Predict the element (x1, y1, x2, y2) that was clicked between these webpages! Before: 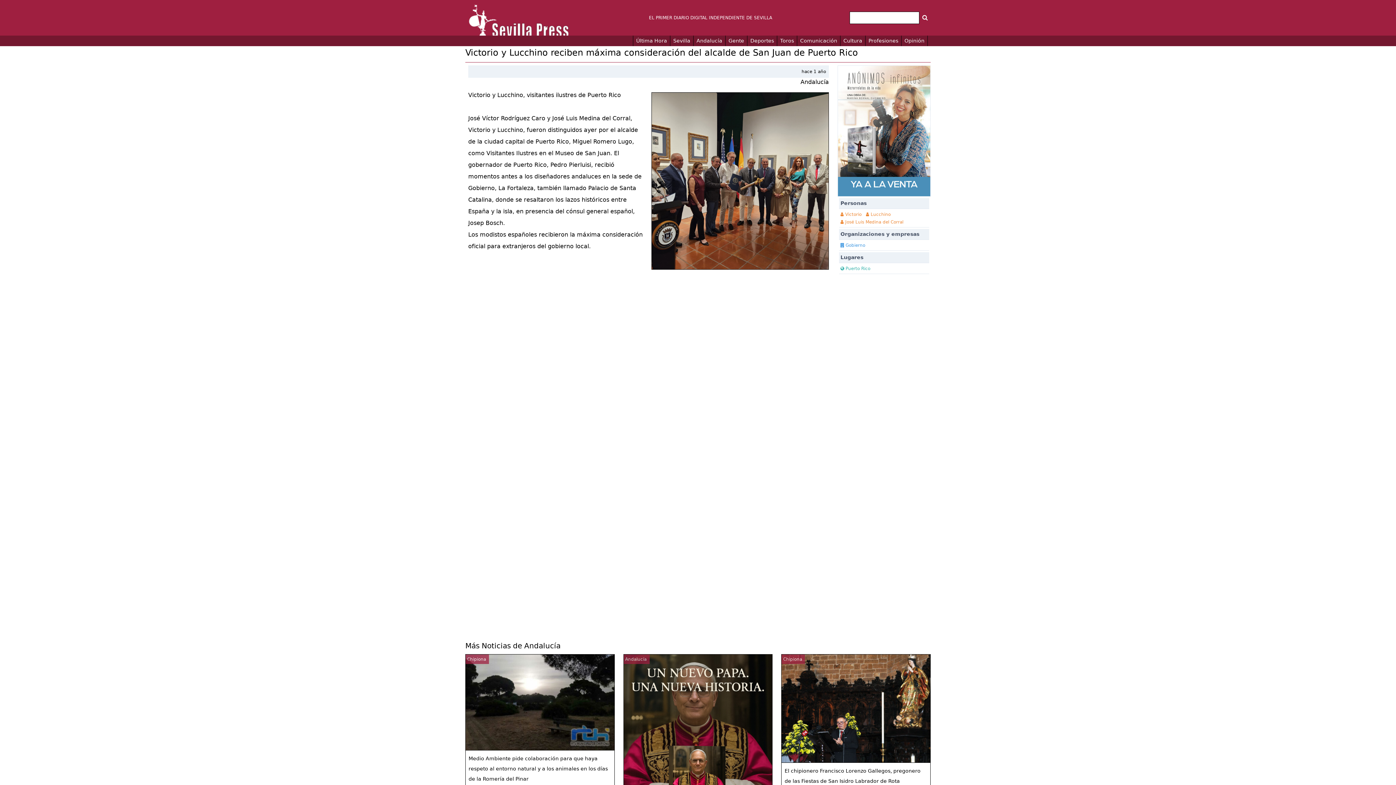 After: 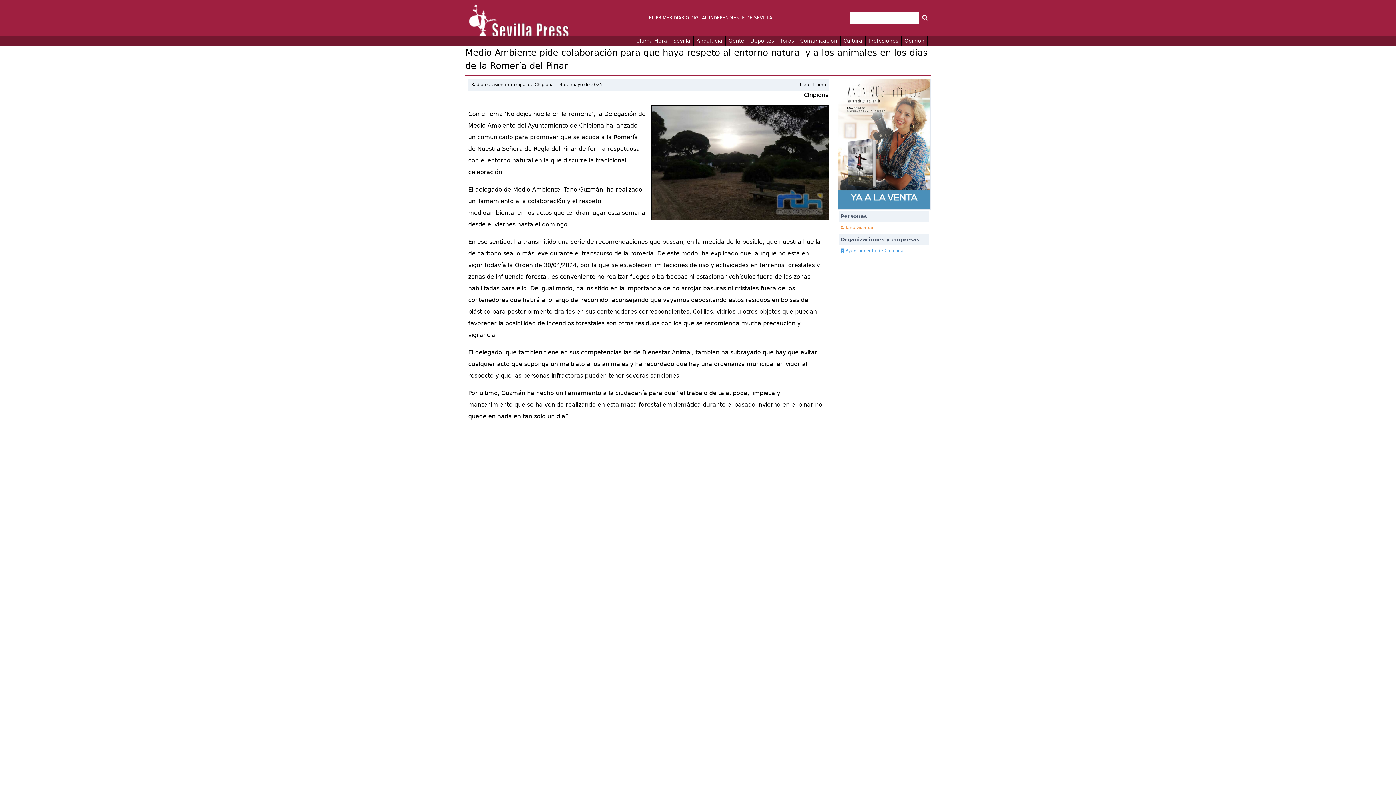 Action: label: Chipiona

Medio Ambiente pide colaboración para que haya respeto al entorno natural y a los animales en los días de la Romería del Pinar

Con el lema ‘No dejes huella en la romería’, la Delegación de Medio Ambiente del Ayuntamiento de Chipiona

Leer más  bbox: (465, 654, 614, 820)